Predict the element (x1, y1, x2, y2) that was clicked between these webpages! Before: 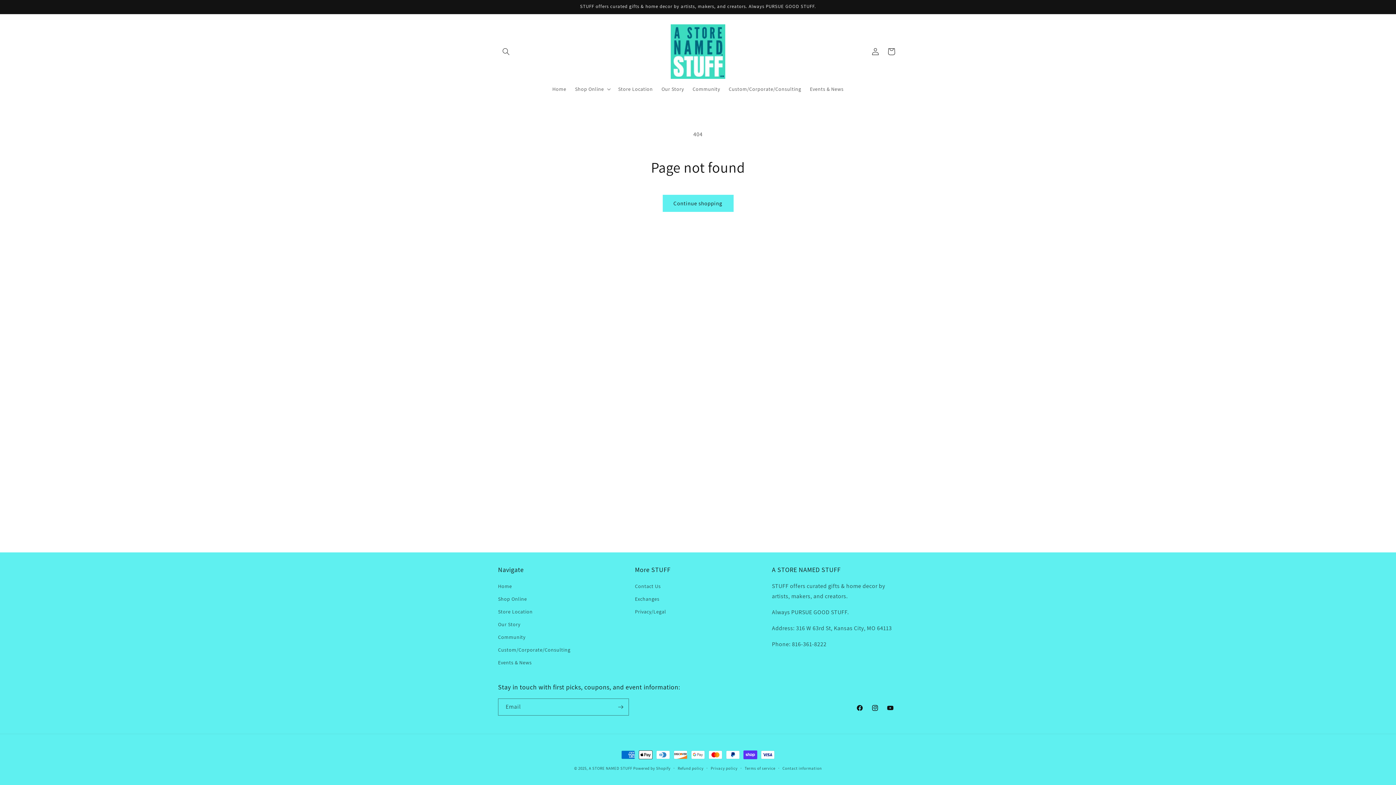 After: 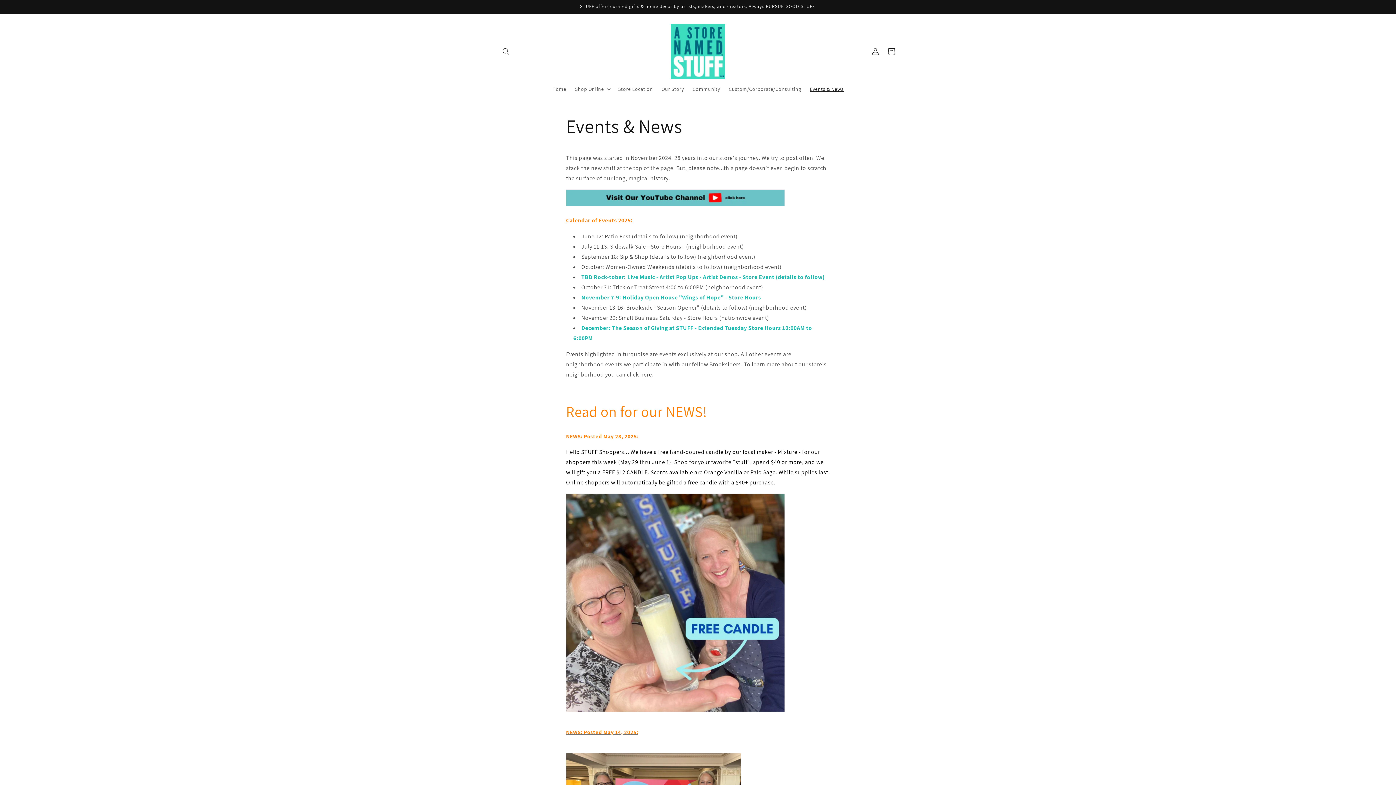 Action: label: Events & News bbox: (805, 81, 848, 96)